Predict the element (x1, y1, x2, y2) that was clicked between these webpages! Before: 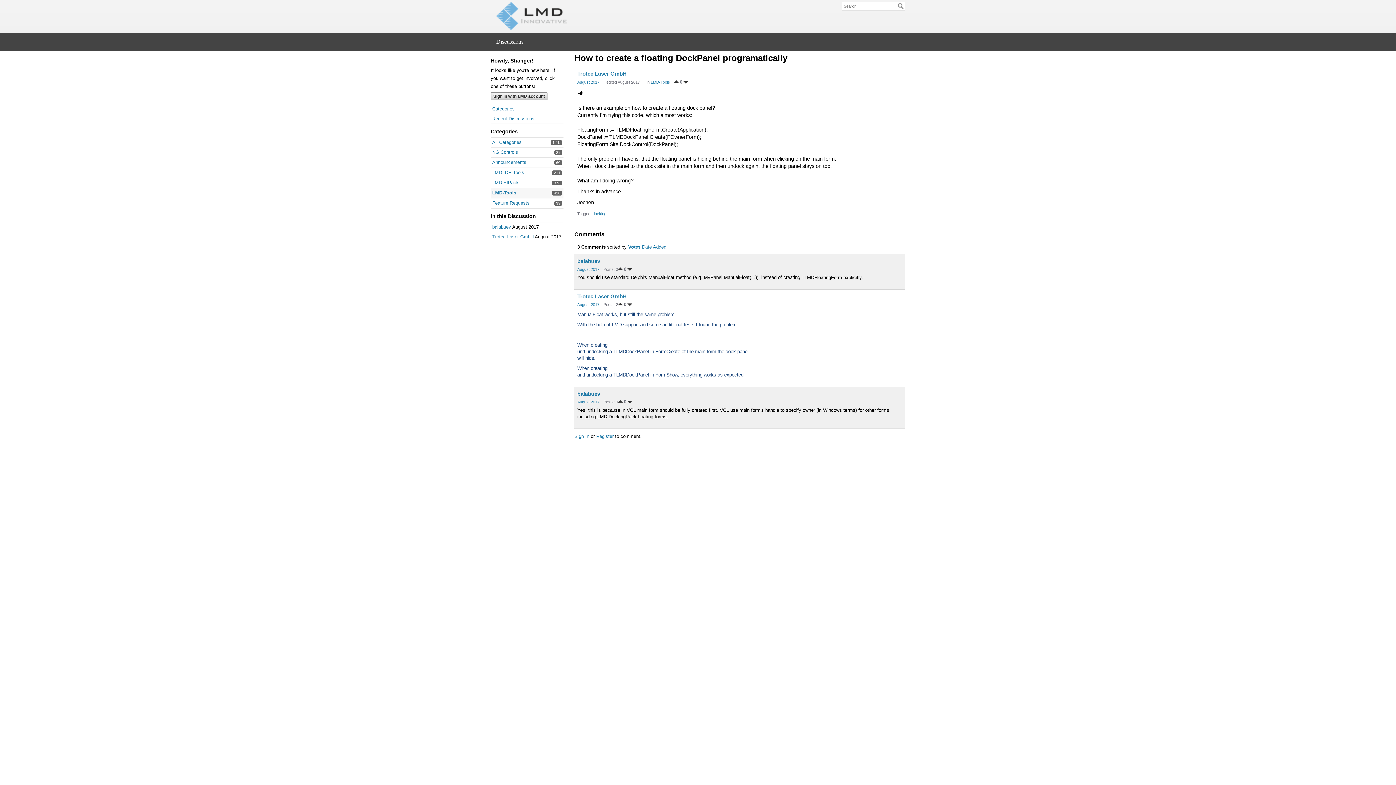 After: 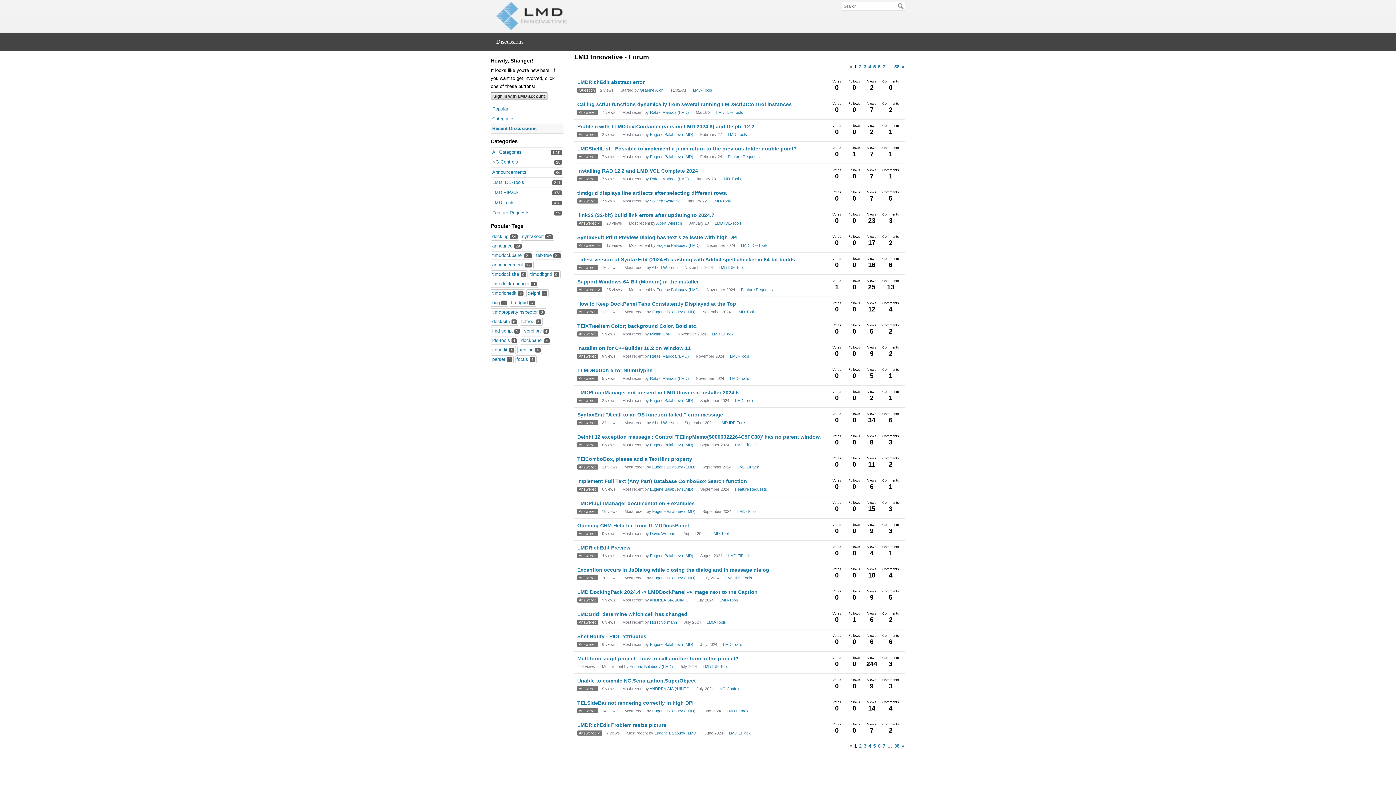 Action: bbox: (490, 33, 529, 50) label: Discussions